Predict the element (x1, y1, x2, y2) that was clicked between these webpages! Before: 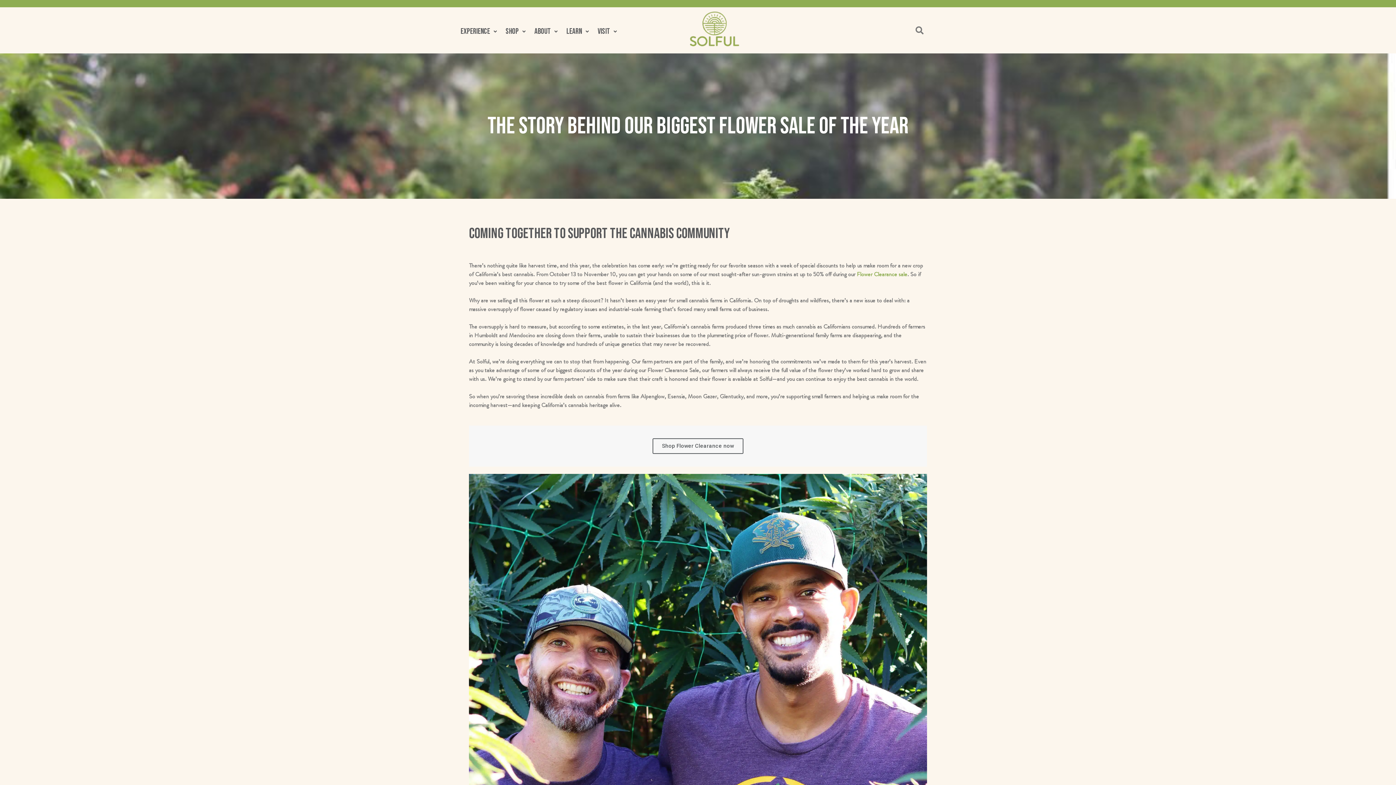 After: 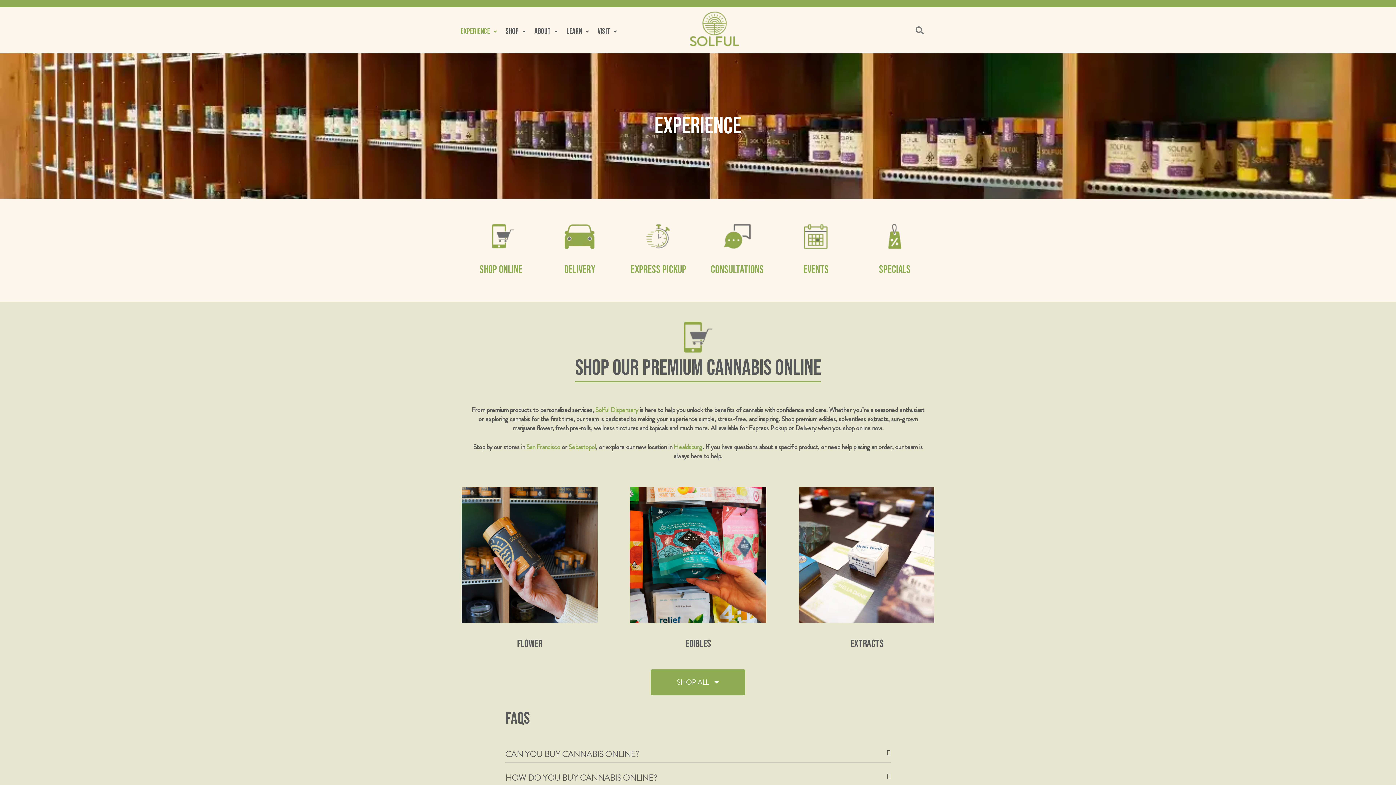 Action: label: Experience bbox: (456, 27, 501, 35)